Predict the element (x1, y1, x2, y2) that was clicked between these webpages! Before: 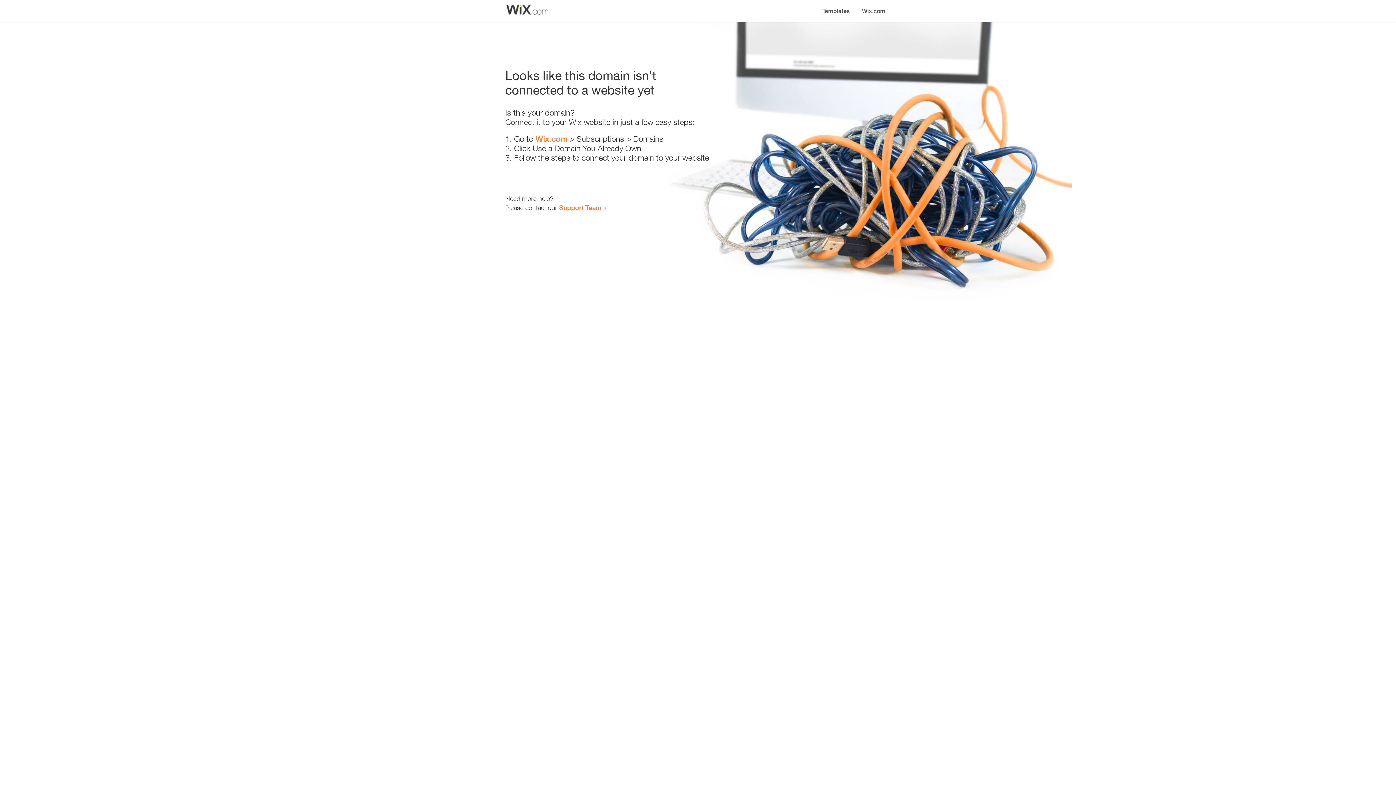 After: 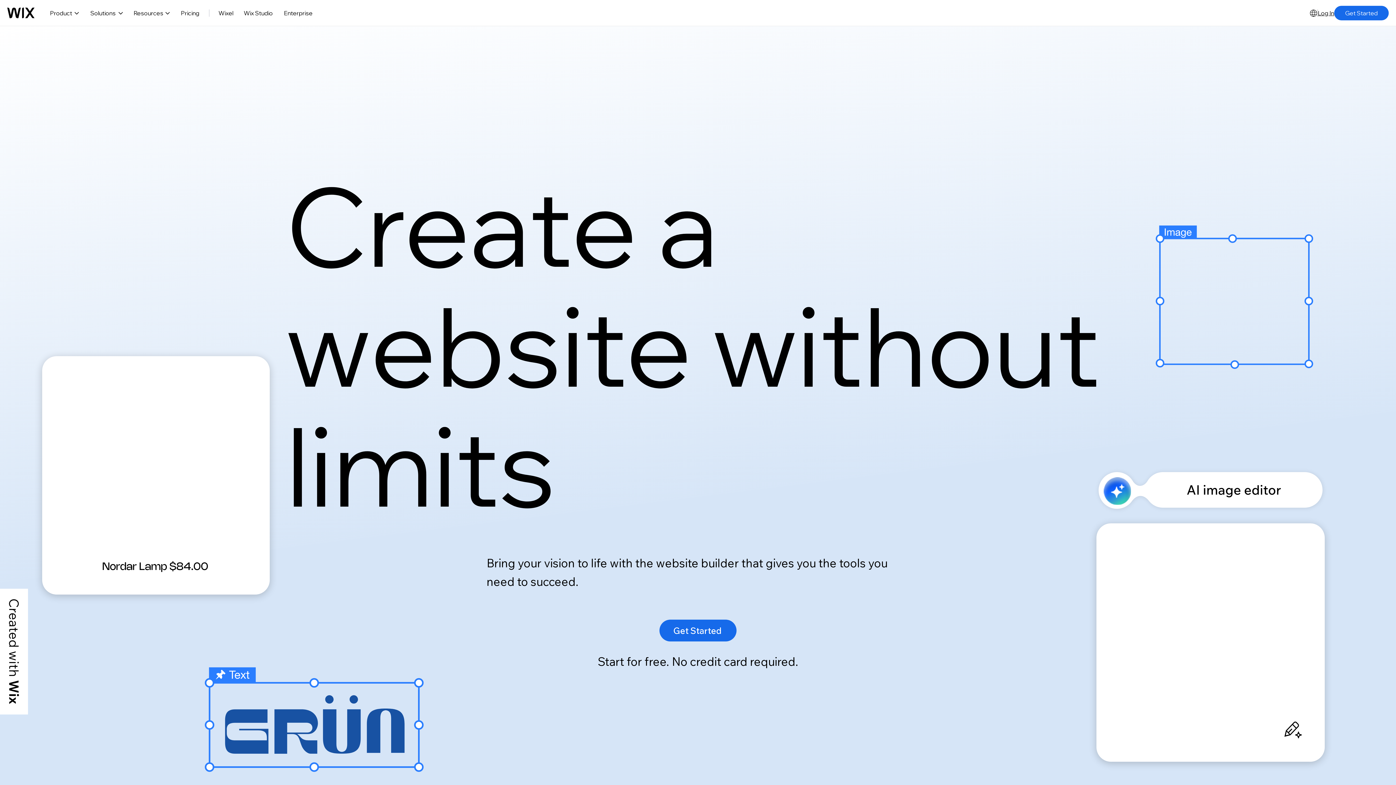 Action: bbox: (535, 134, 567, 143) label: Wix.com